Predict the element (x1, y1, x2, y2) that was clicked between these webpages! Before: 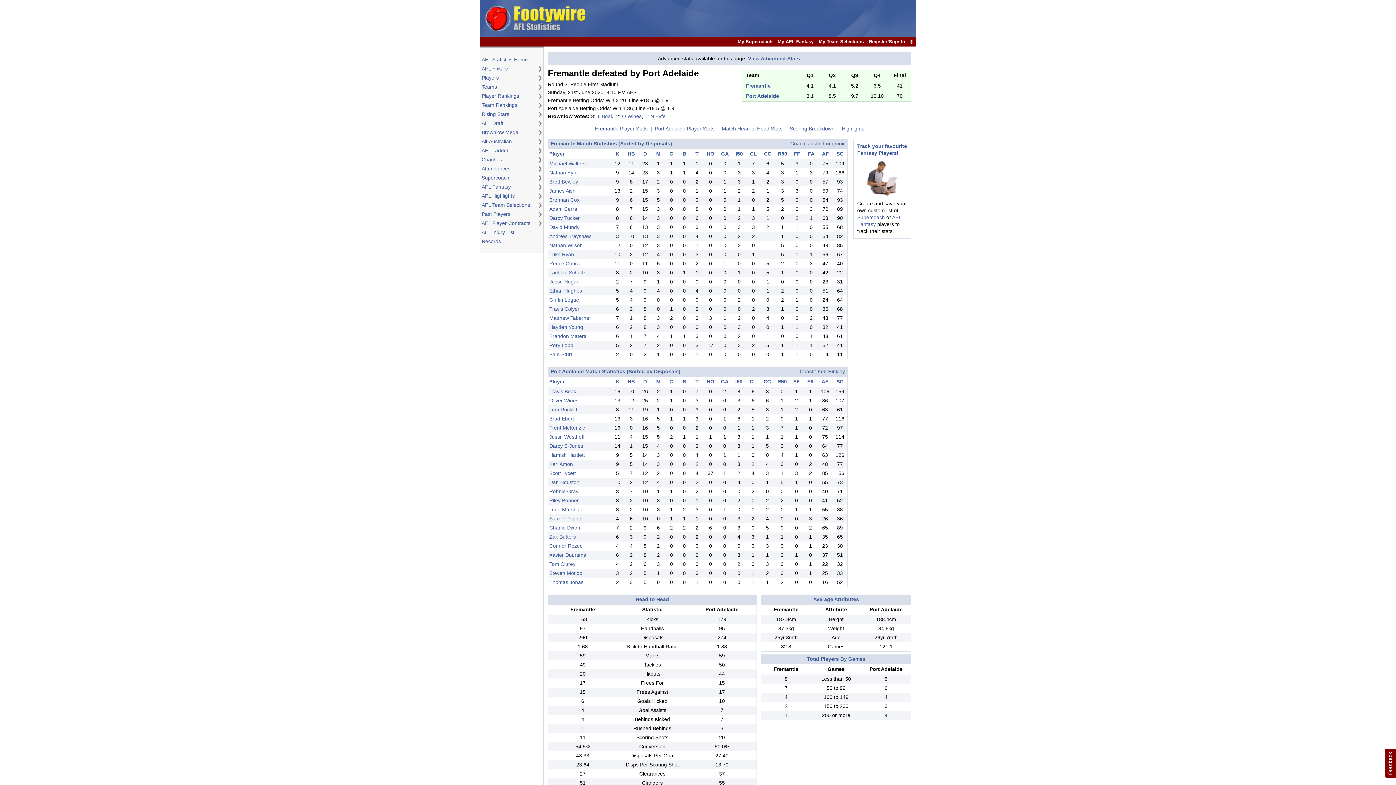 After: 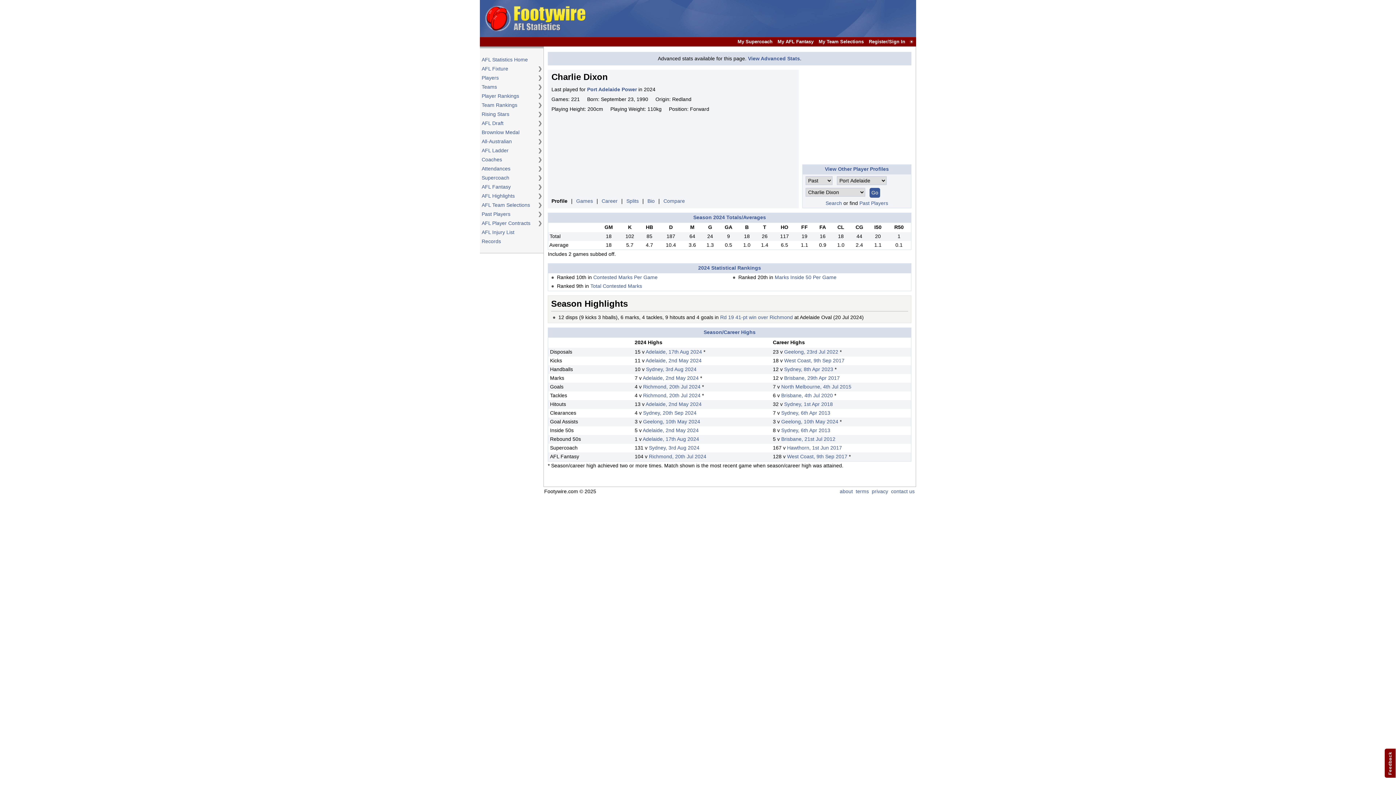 Action: bbox: (549, 525, 580, 530) label: Charlie Dixon